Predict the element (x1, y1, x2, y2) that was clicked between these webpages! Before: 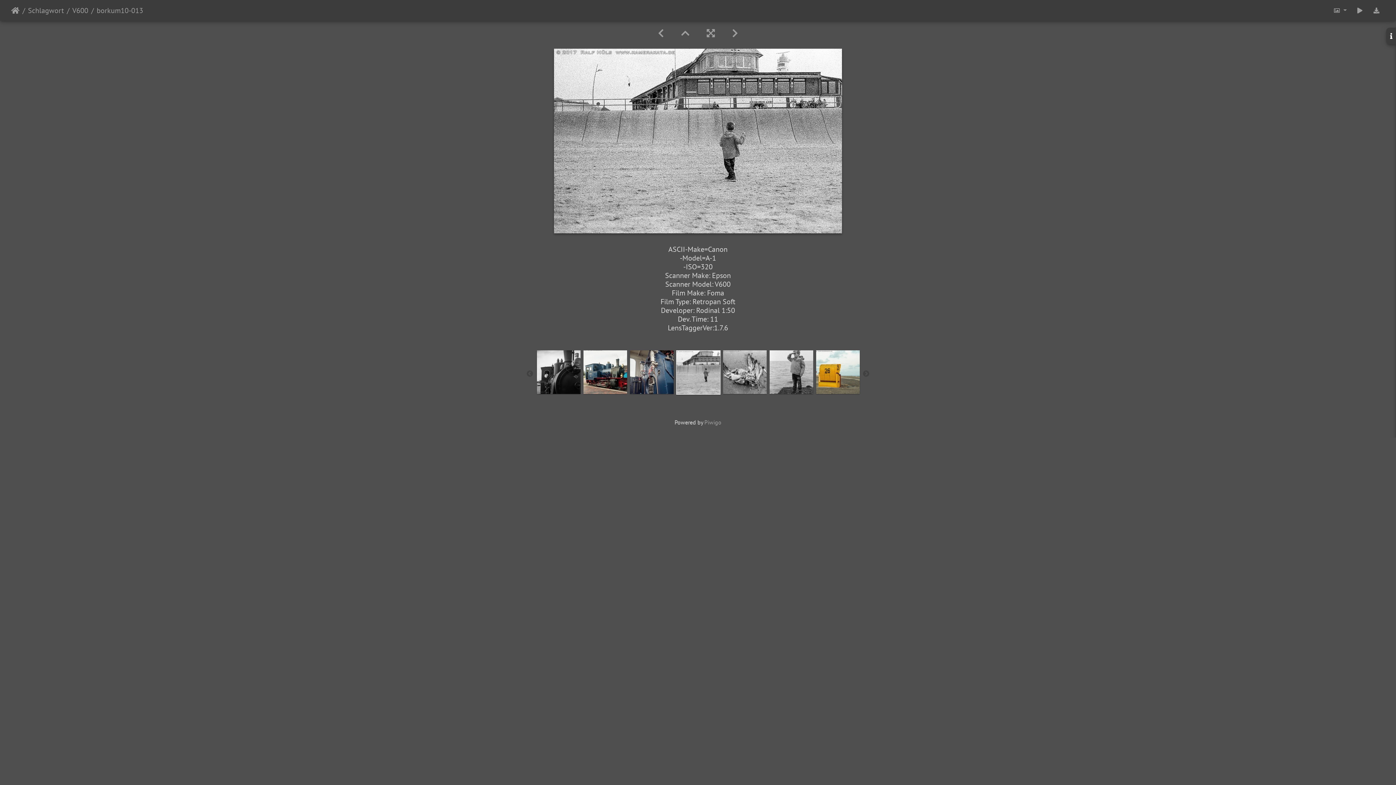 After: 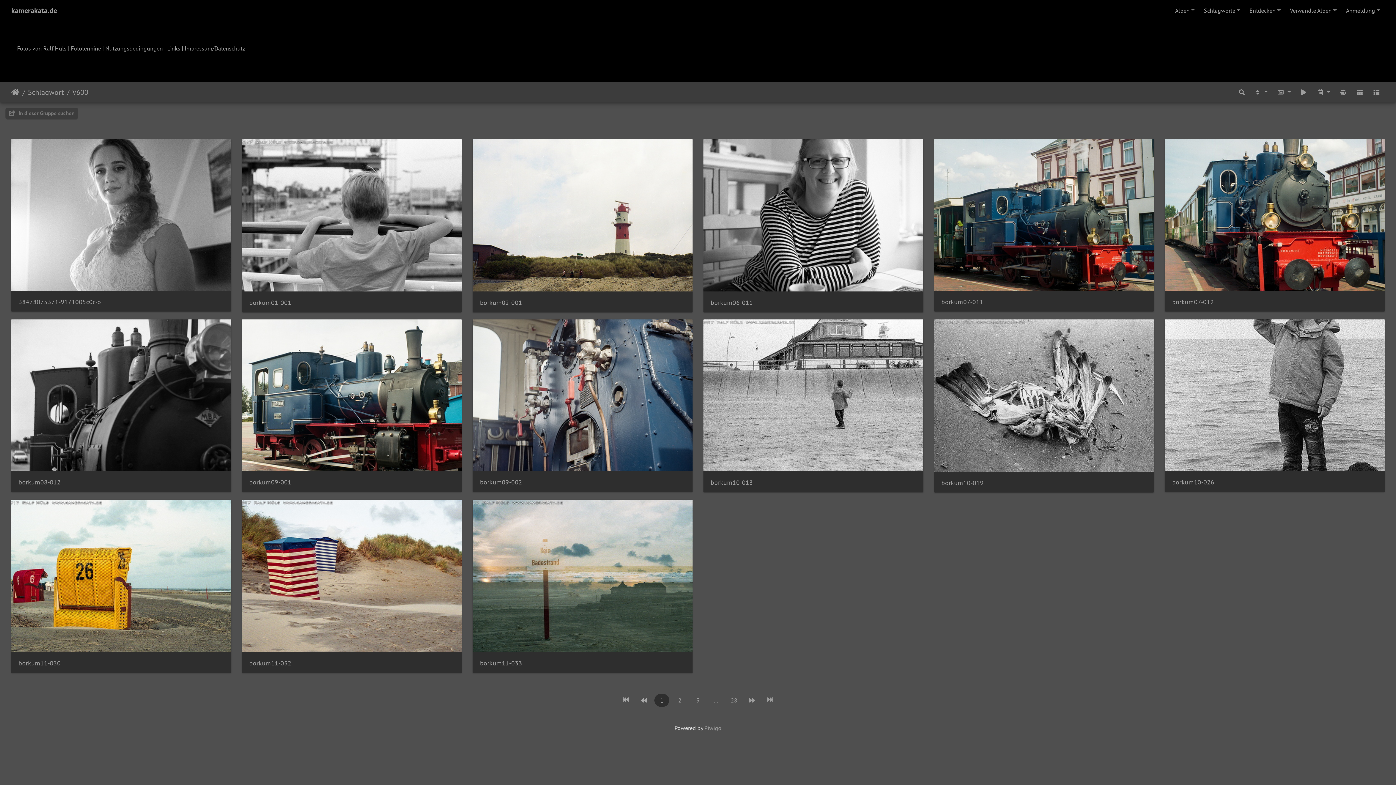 Action: bbox: (672, 27, 698, 39)